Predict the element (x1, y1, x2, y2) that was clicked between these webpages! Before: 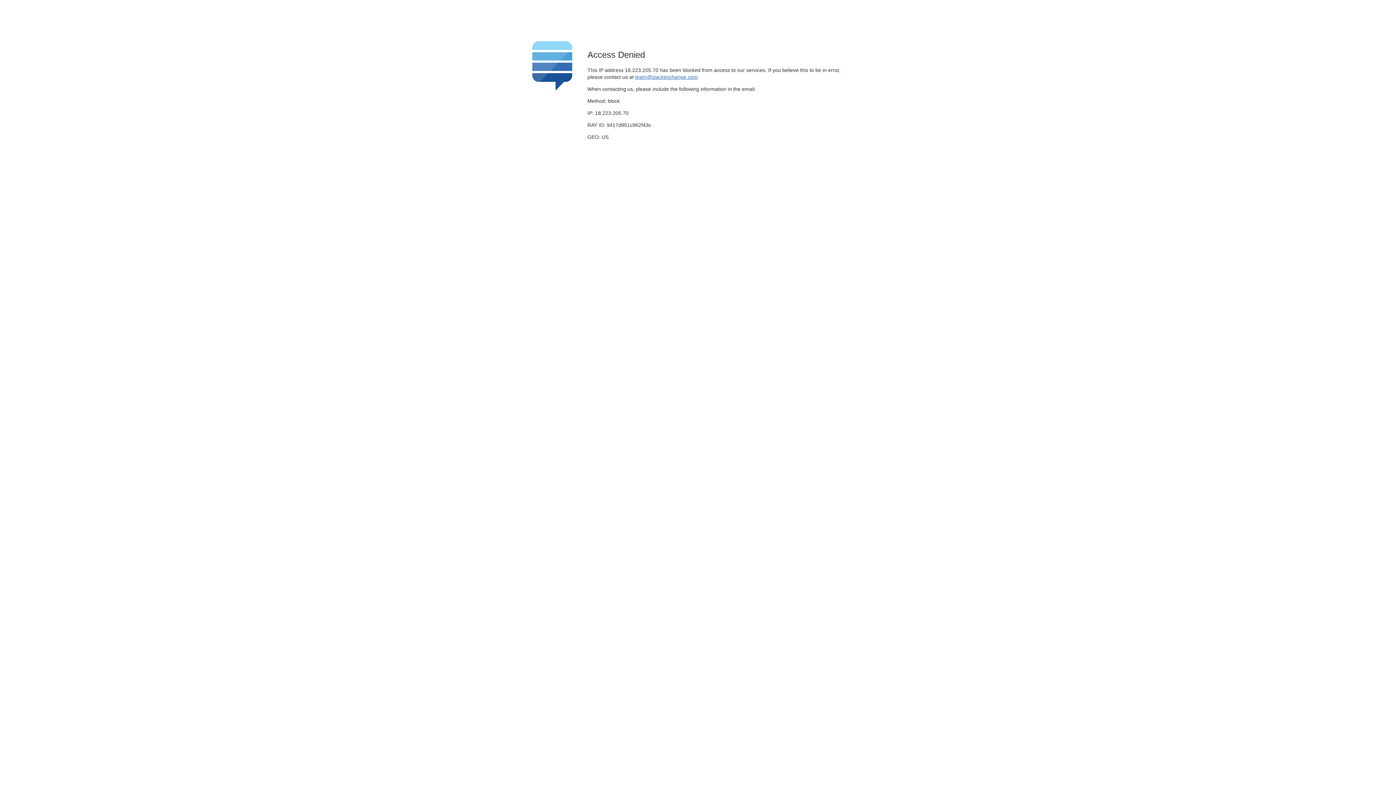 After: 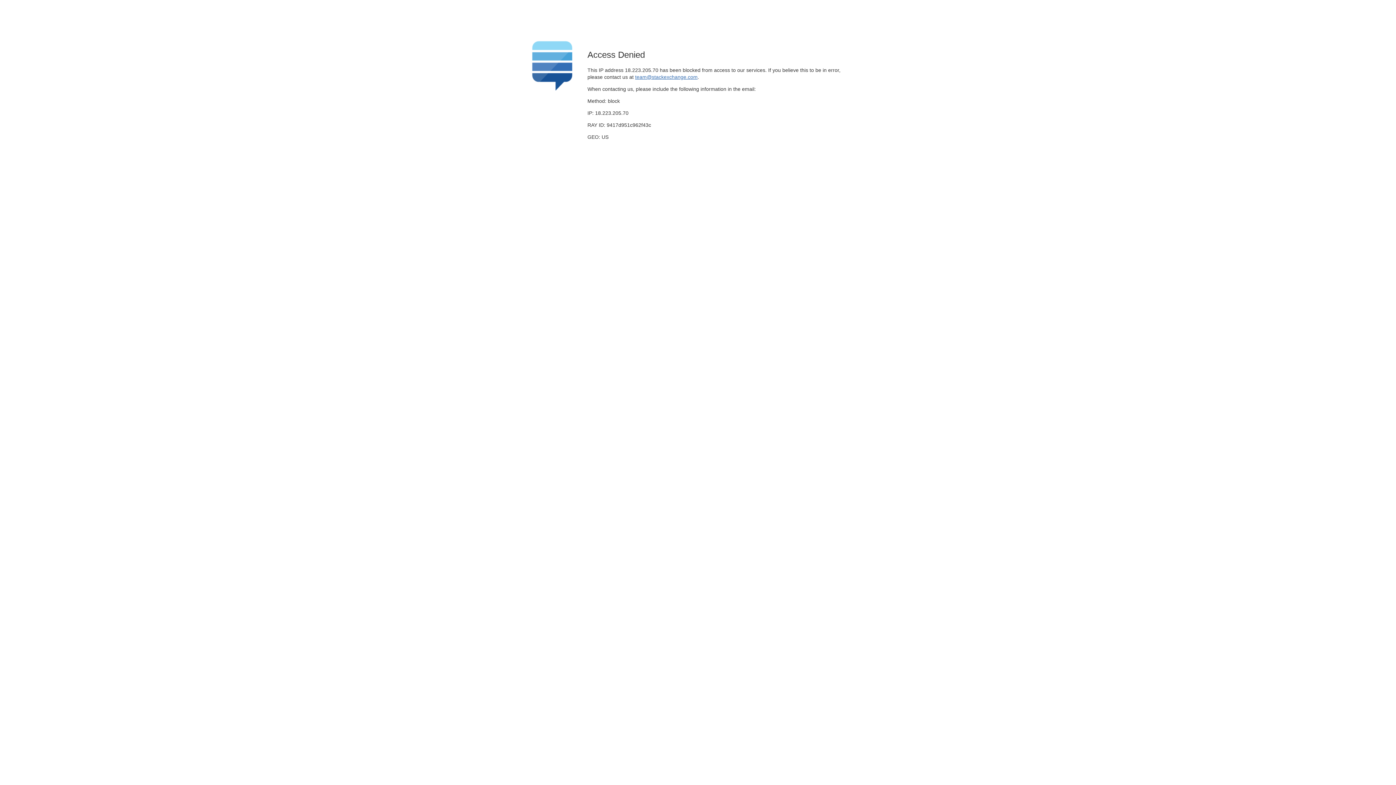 Action: label: team@stackexchange.com bbox: (635, 74, 697, 79)